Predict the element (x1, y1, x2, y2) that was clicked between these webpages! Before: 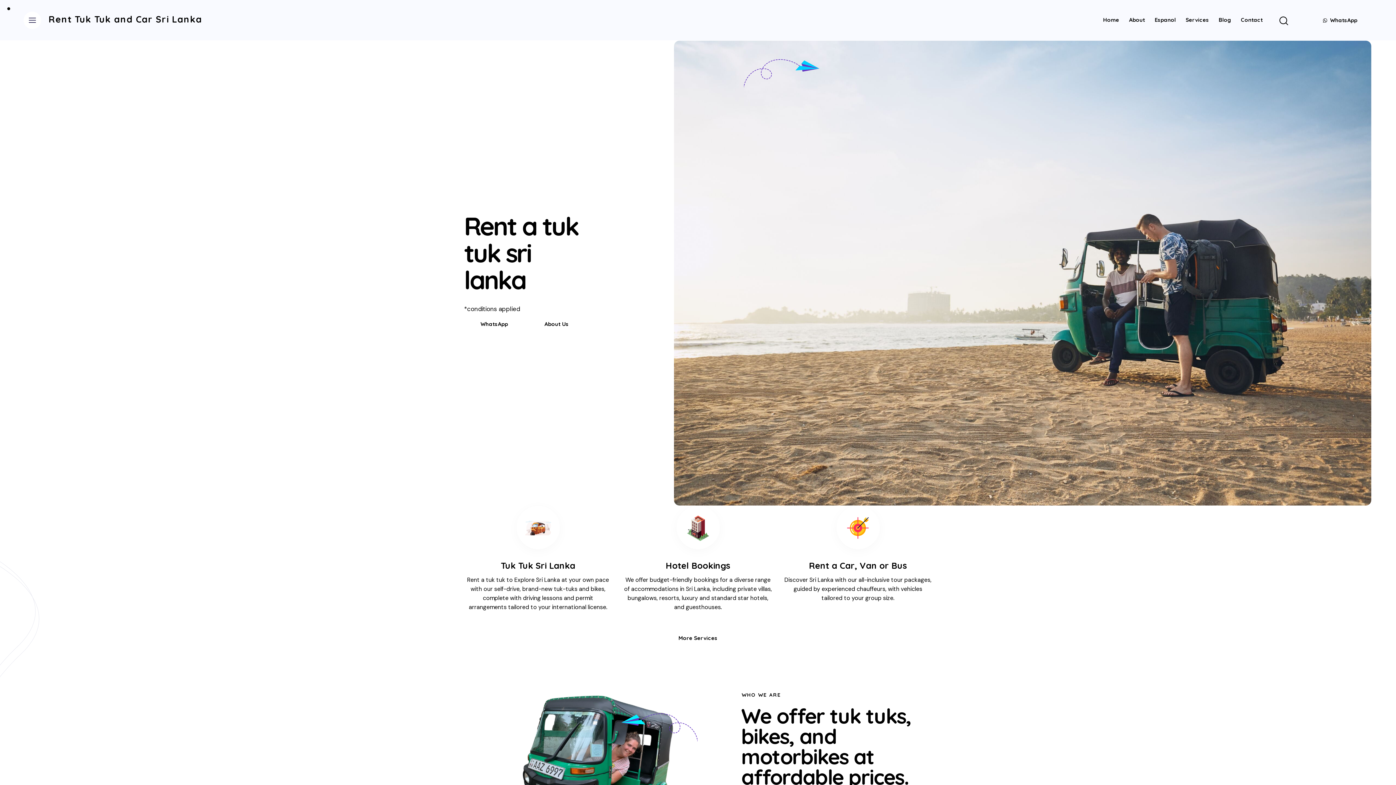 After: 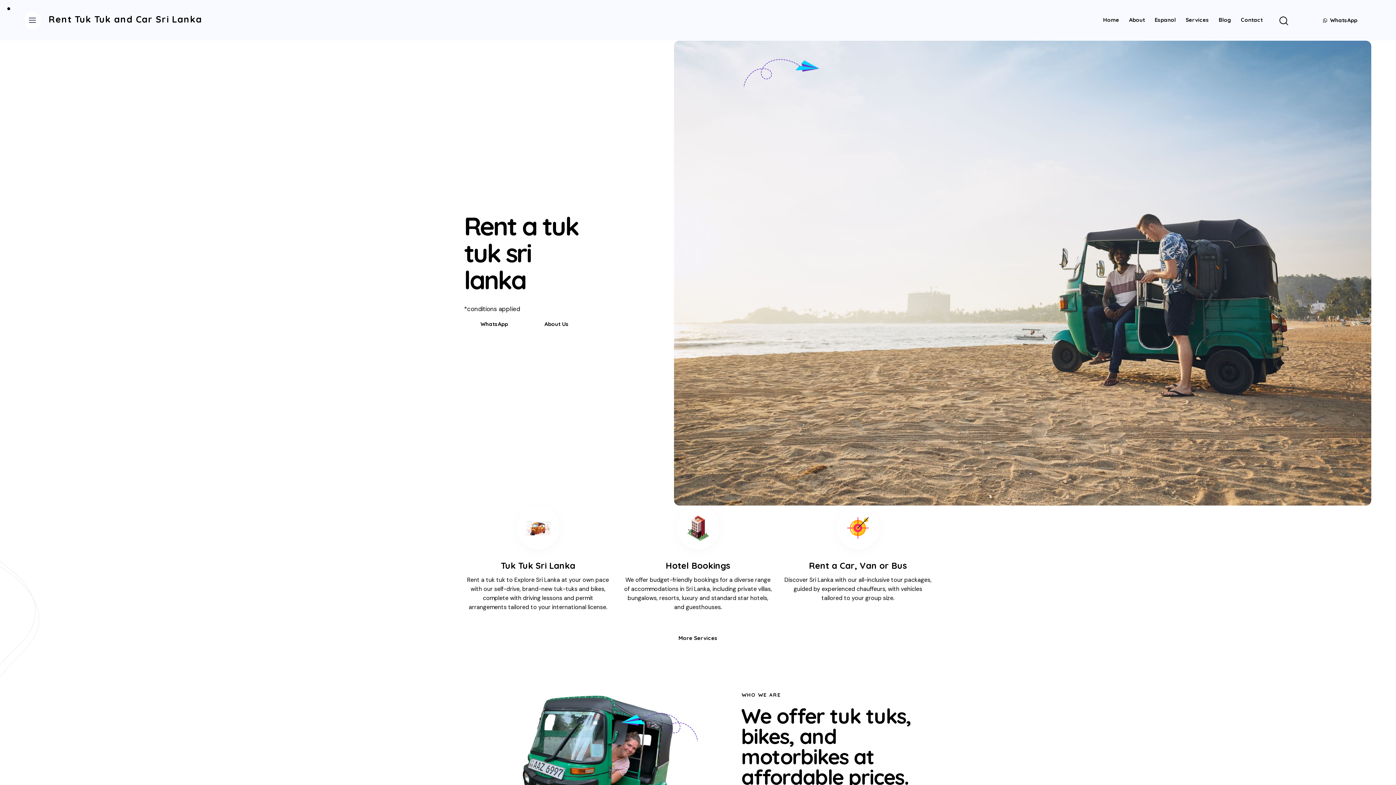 Action: label: Home bbox: (1098, 10, 1124, 29)